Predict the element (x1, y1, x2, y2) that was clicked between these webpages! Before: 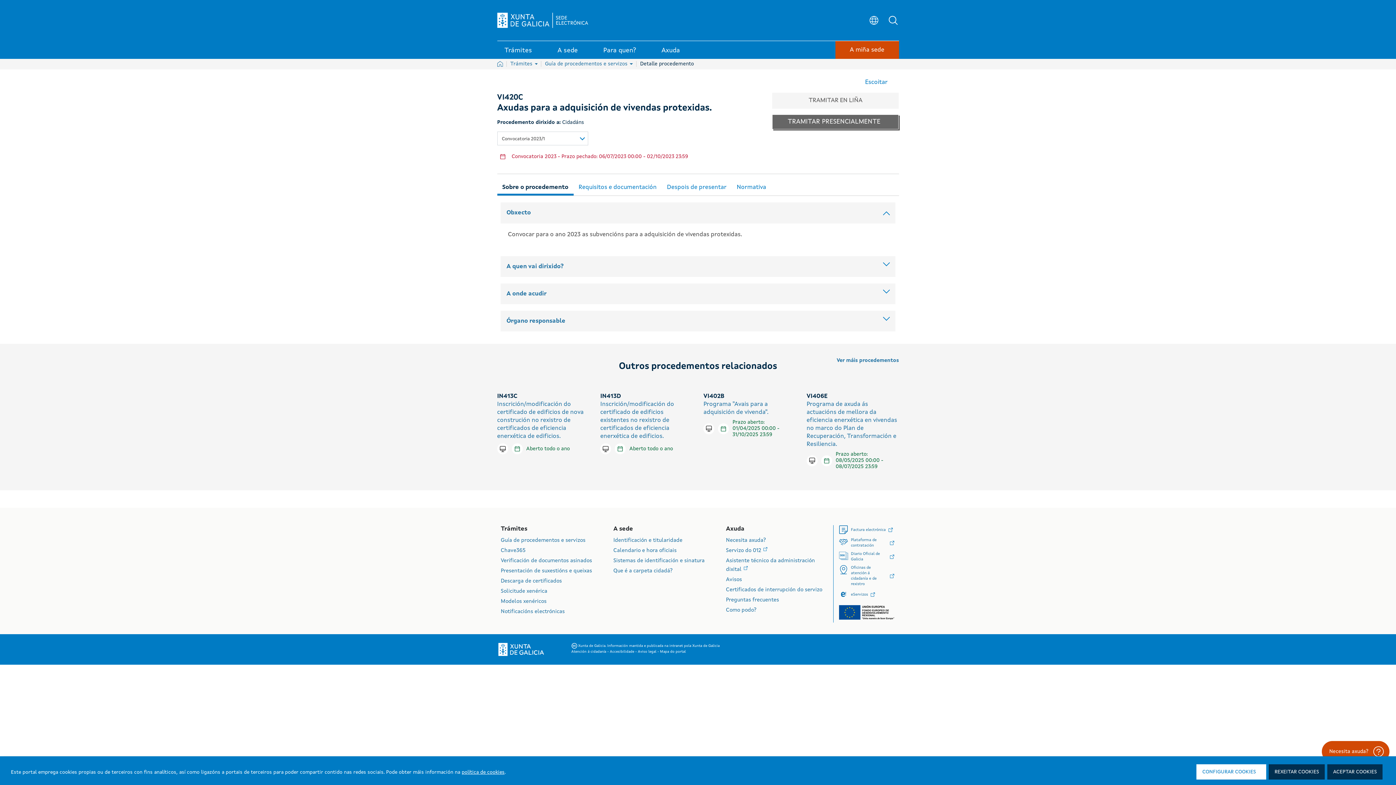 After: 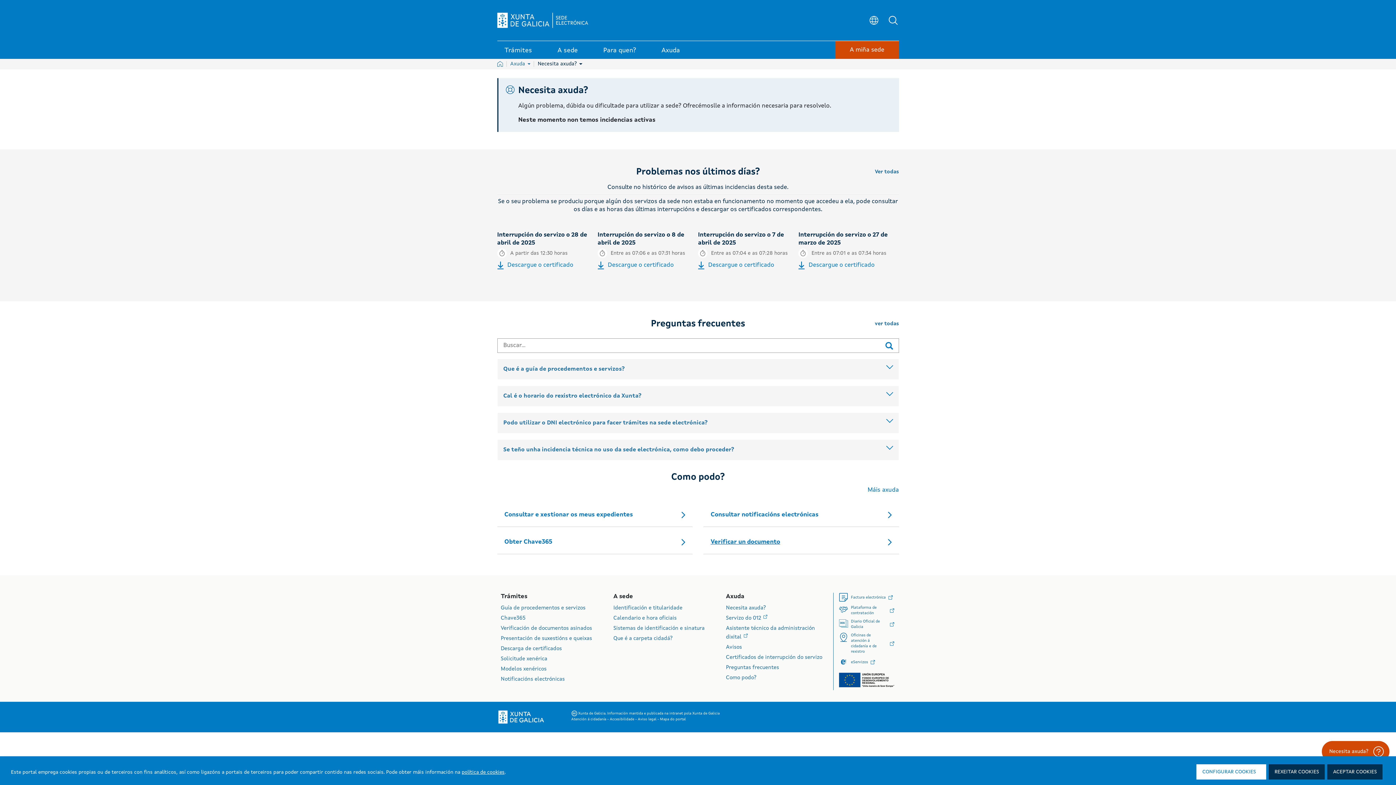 Action: label: Necesita axuda? bbox: (726, 538, 766, 543)